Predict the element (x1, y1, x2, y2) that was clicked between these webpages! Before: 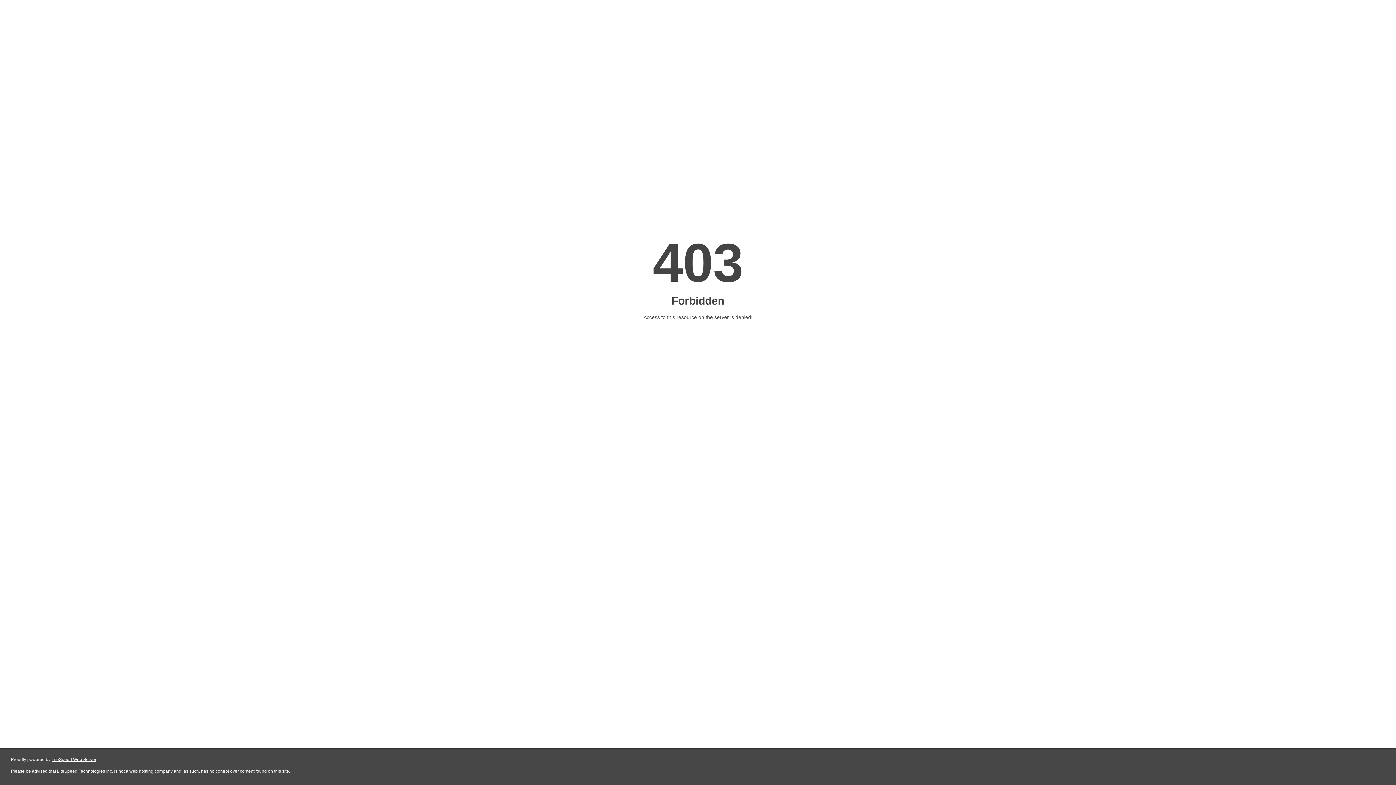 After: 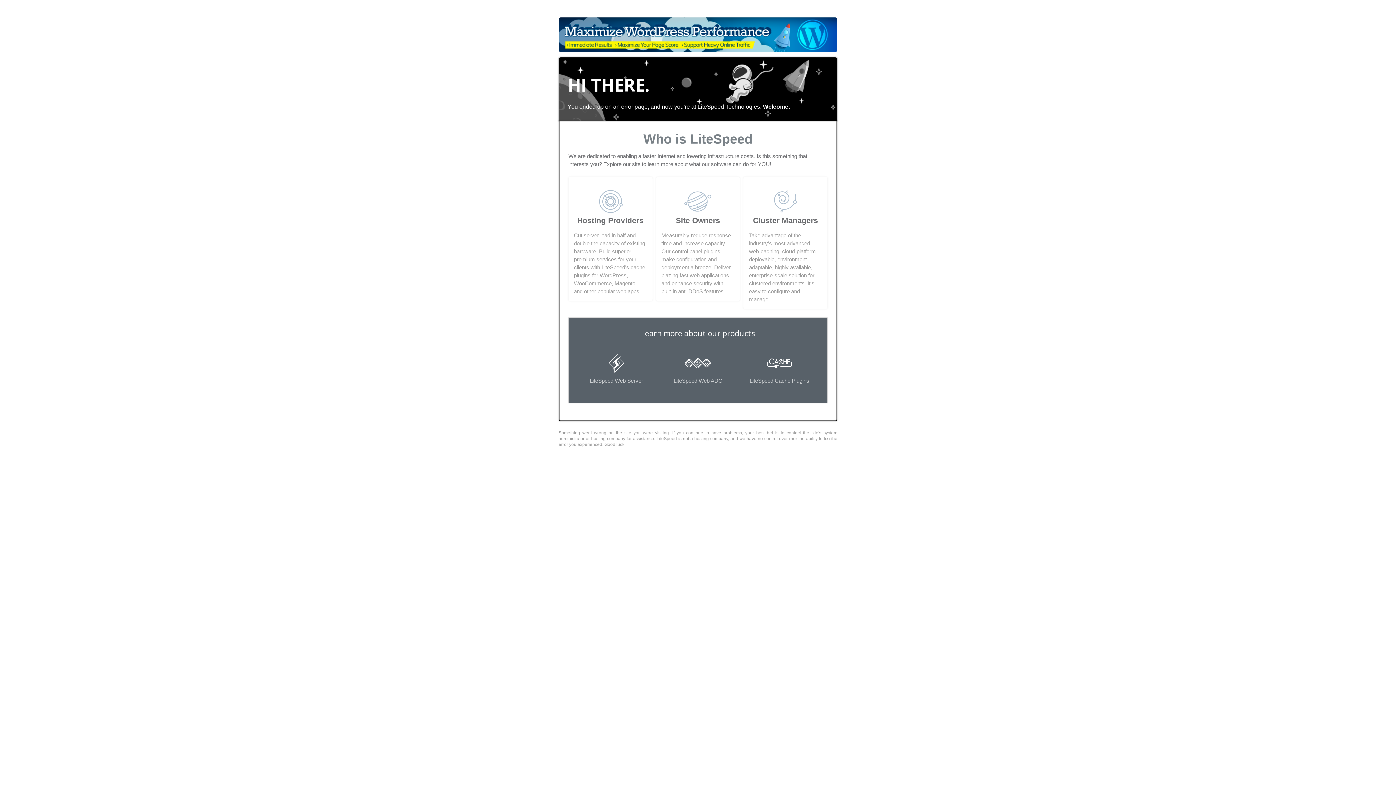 Action: label: LiteSpeed Web Server bbox: (51, 757, 96, 762)